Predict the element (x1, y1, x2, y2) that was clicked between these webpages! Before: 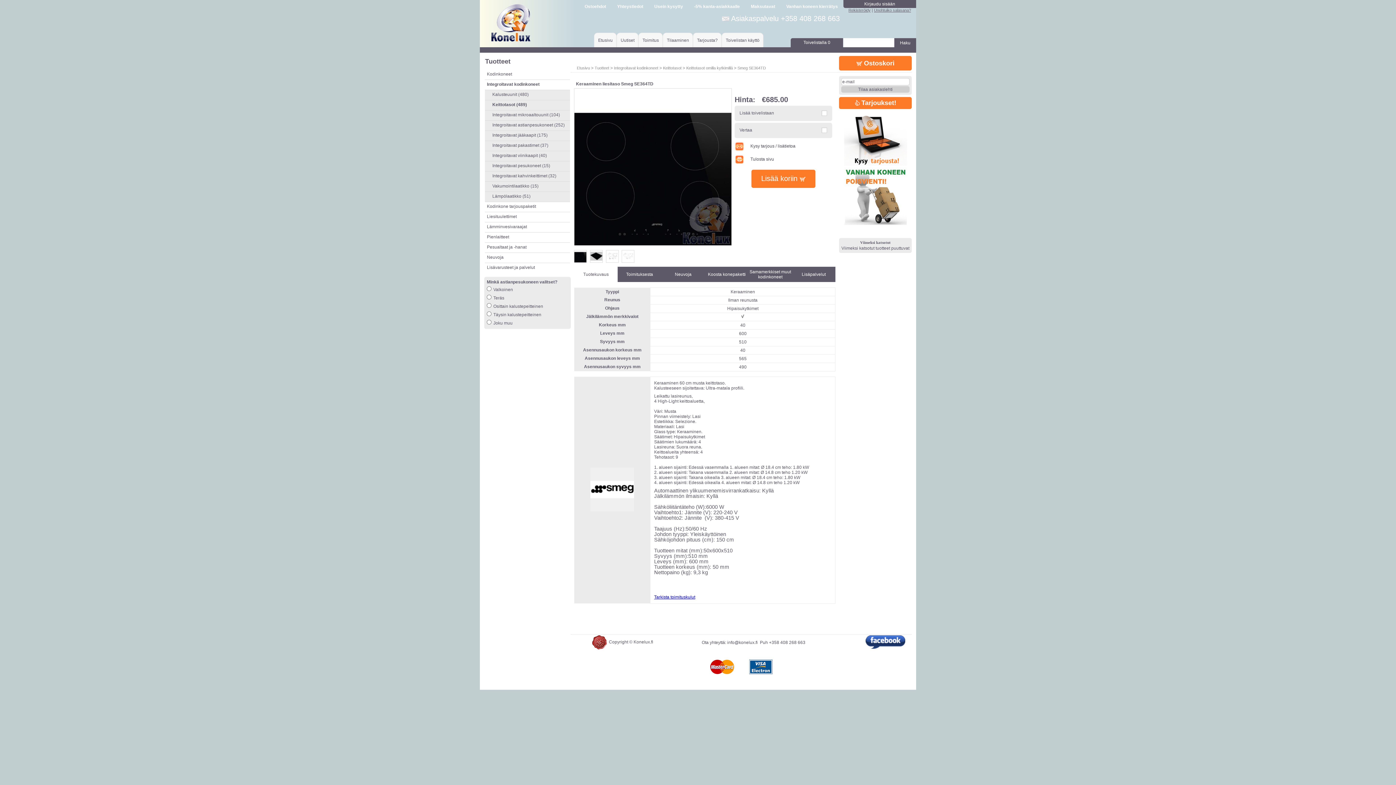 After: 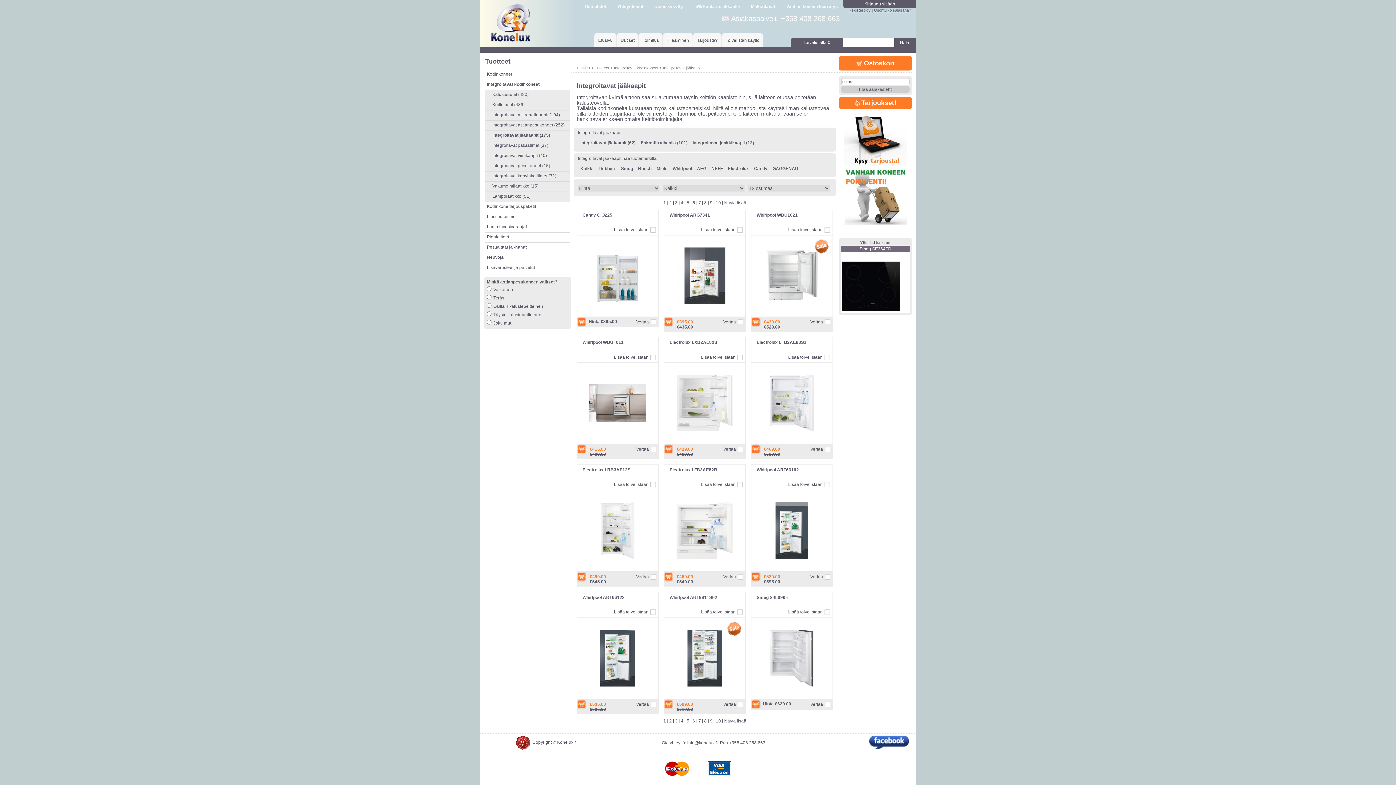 Action: label: Integroitavat jääkaapit (175) bbox: (492, 132, 570, 137)